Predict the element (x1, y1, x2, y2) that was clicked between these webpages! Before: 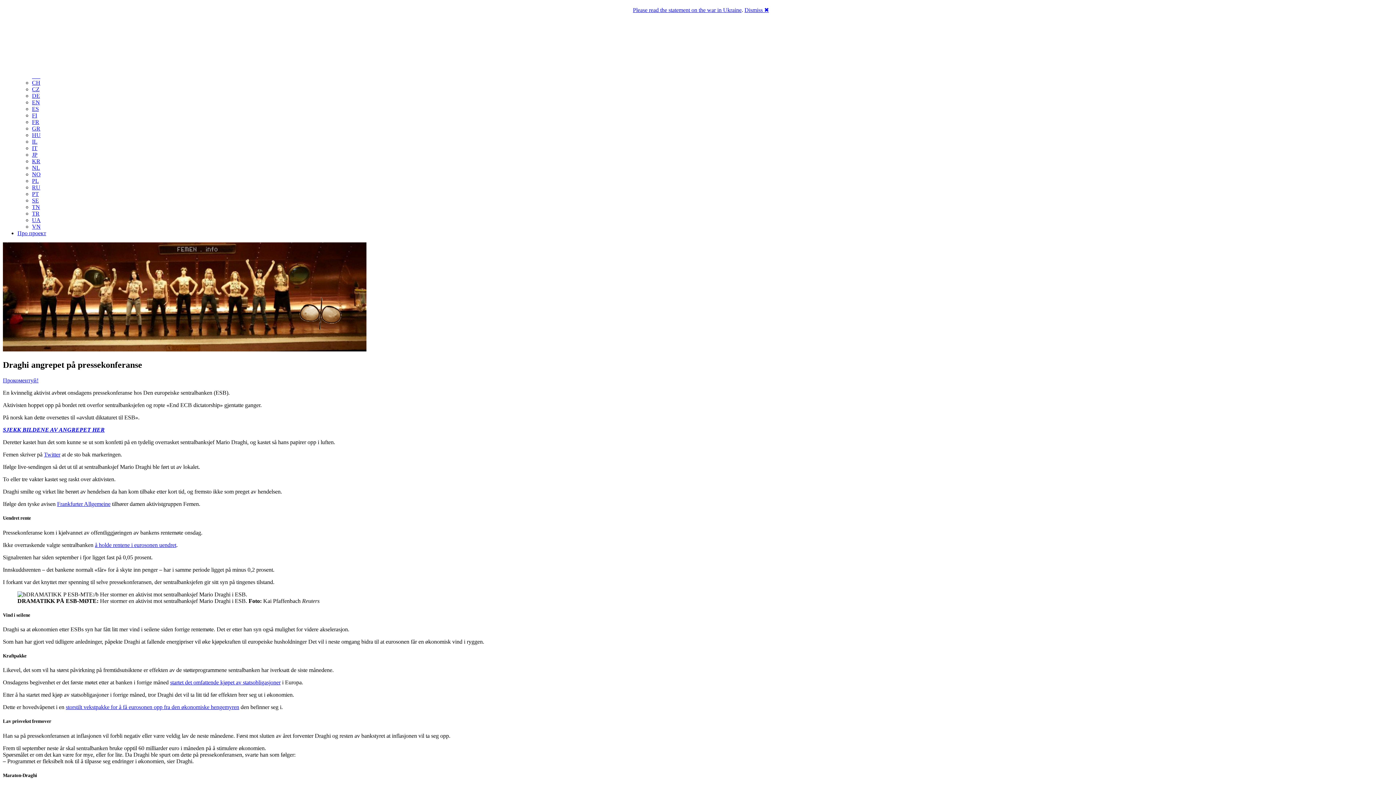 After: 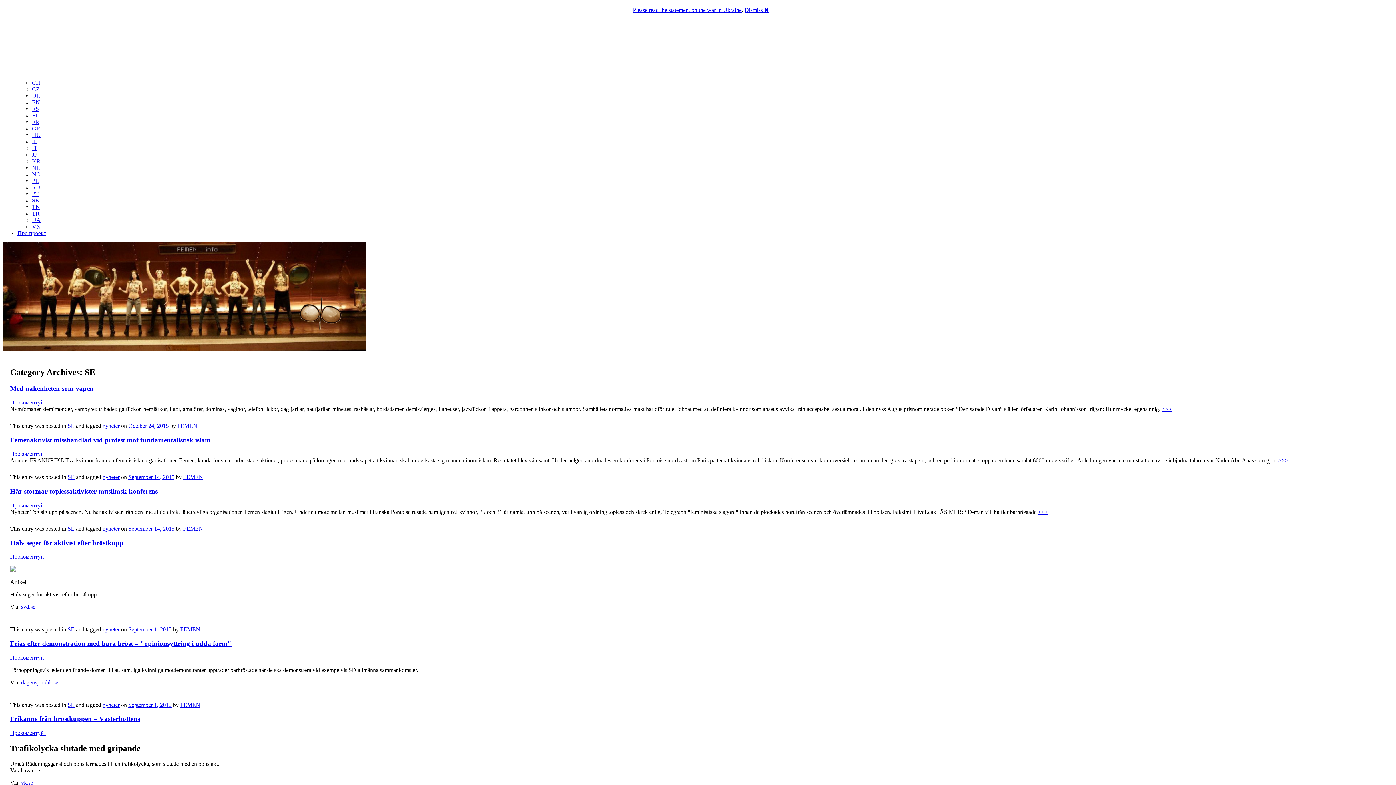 Action: label: SE bbox: (32, 197, 38, 203)